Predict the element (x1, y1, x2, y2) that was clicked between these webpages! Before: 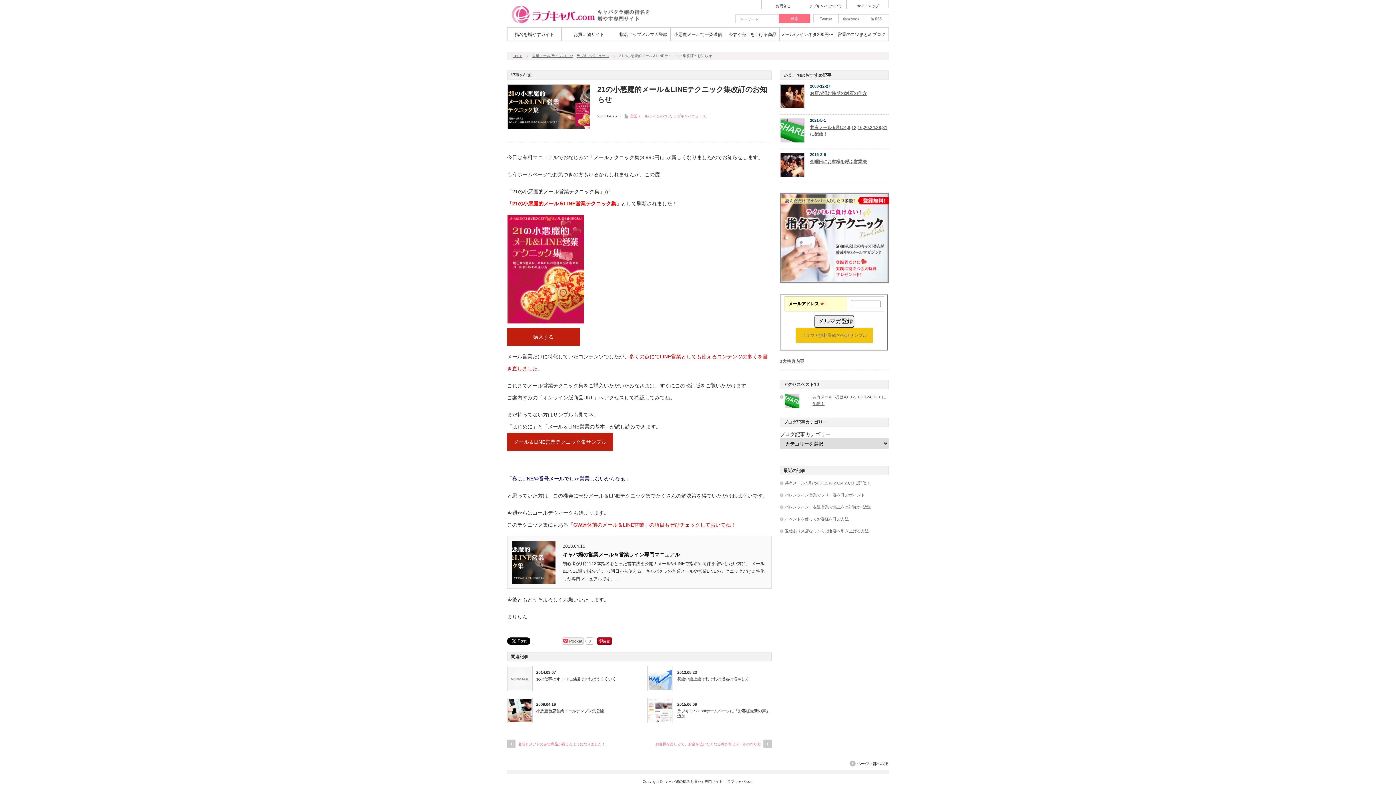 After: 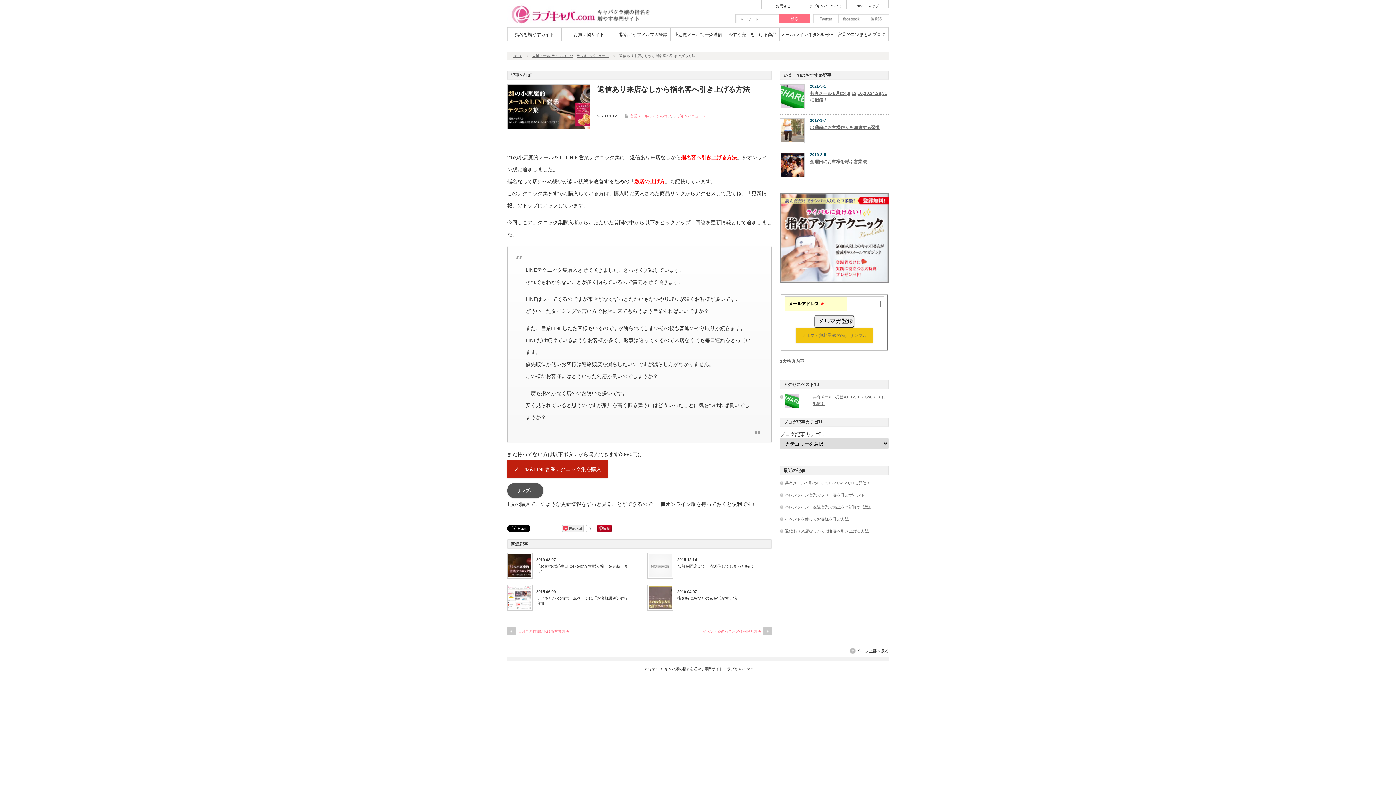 Action: bbox: (785, 529, 869, 533) label: 返信あり来店なしから指名客へ引き上げる方法